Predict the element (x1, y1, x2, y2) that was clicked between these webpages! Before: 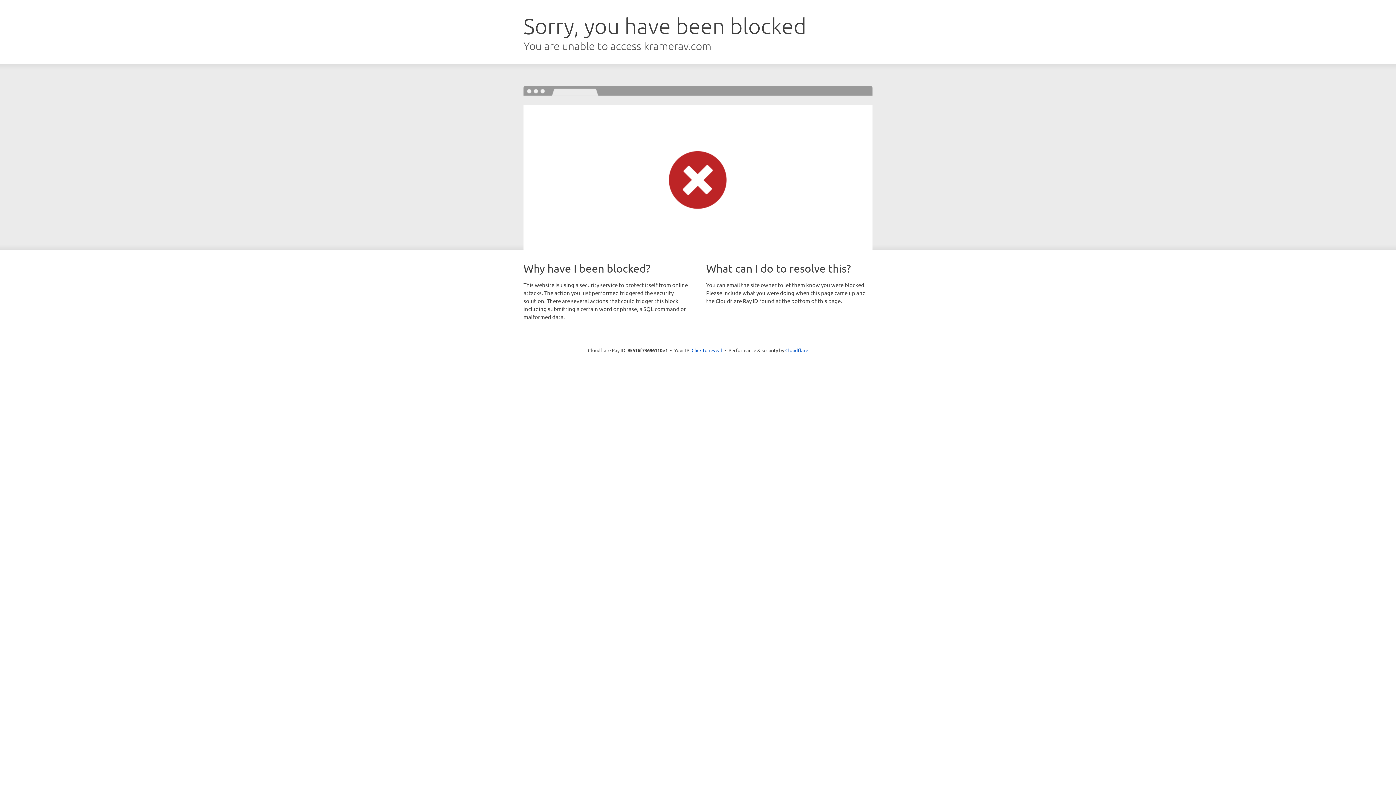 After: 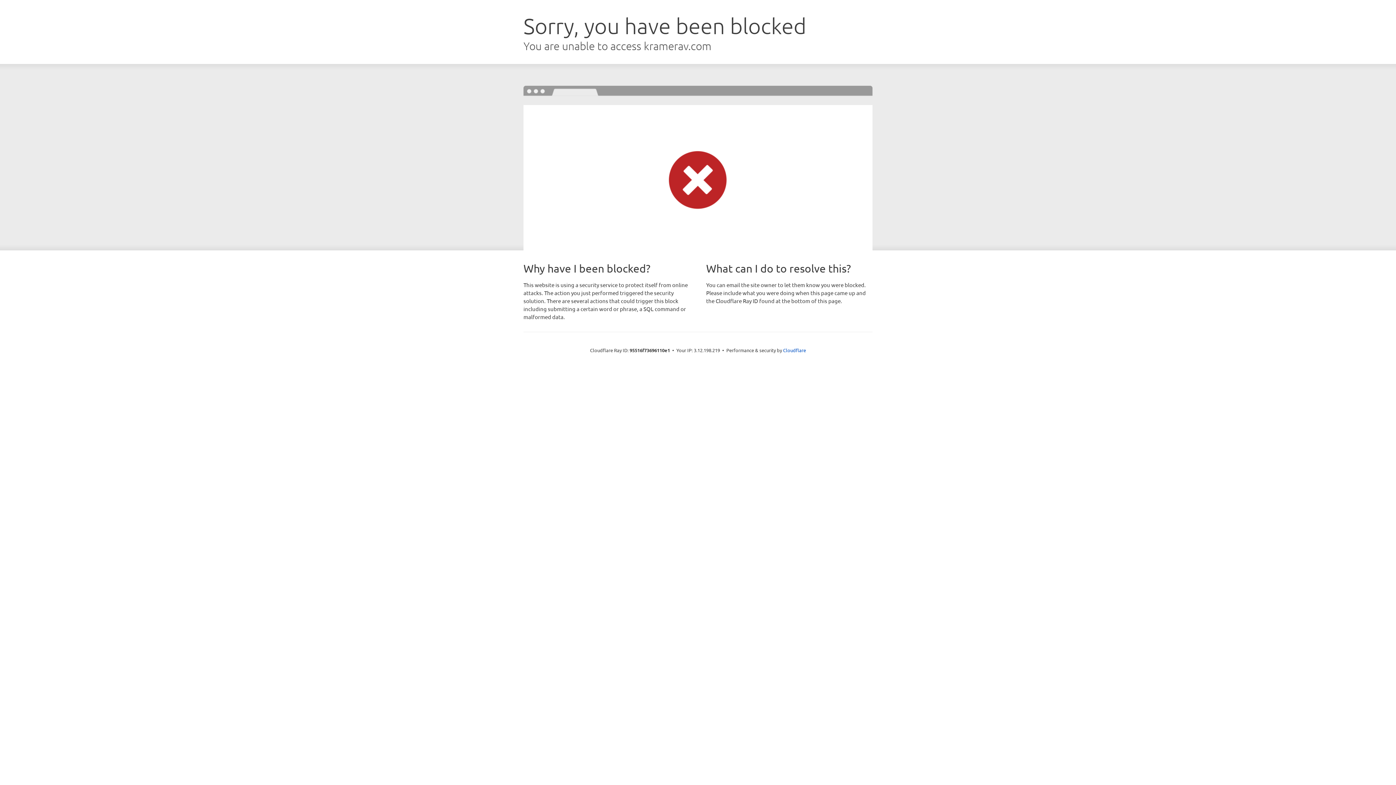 Action: bbox: (691, 346, 722, 353) label: Click to reveal